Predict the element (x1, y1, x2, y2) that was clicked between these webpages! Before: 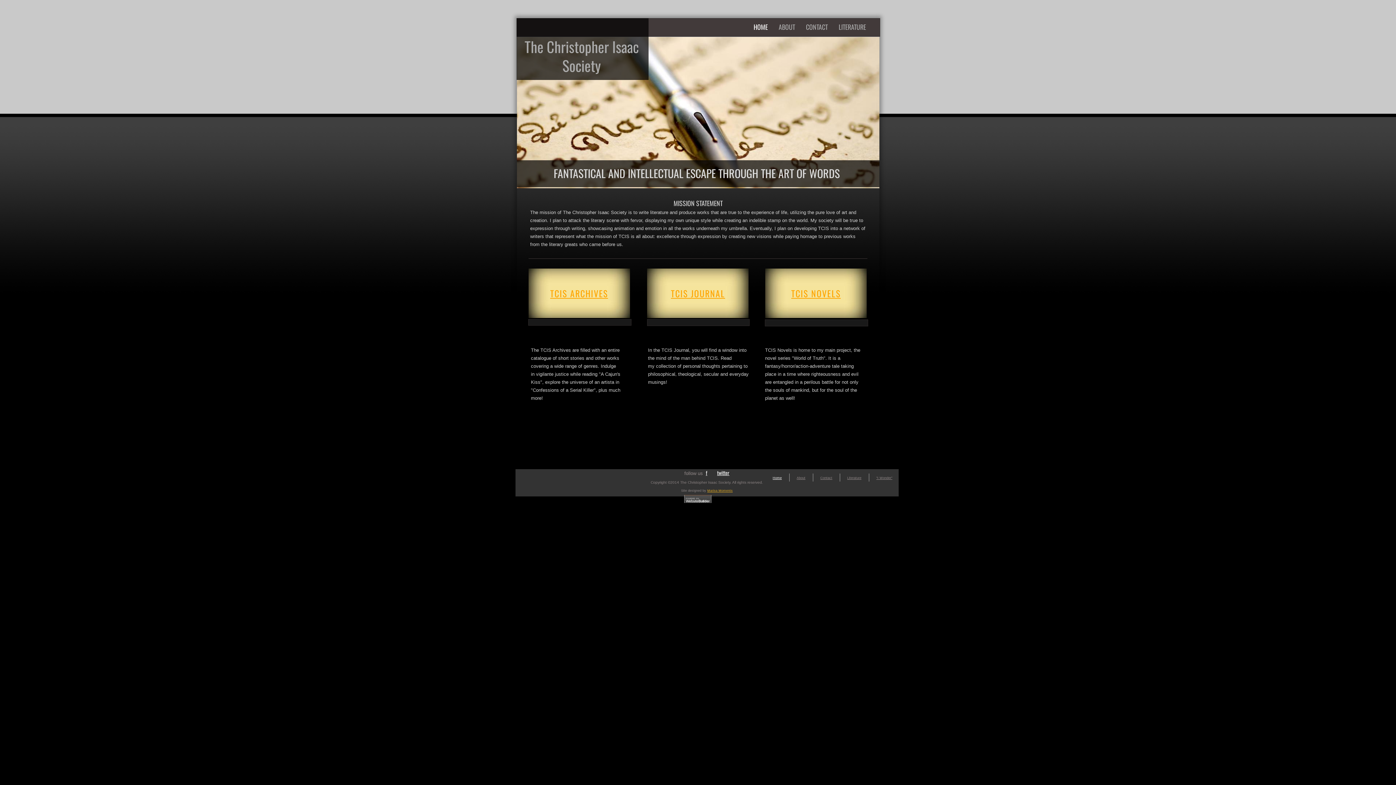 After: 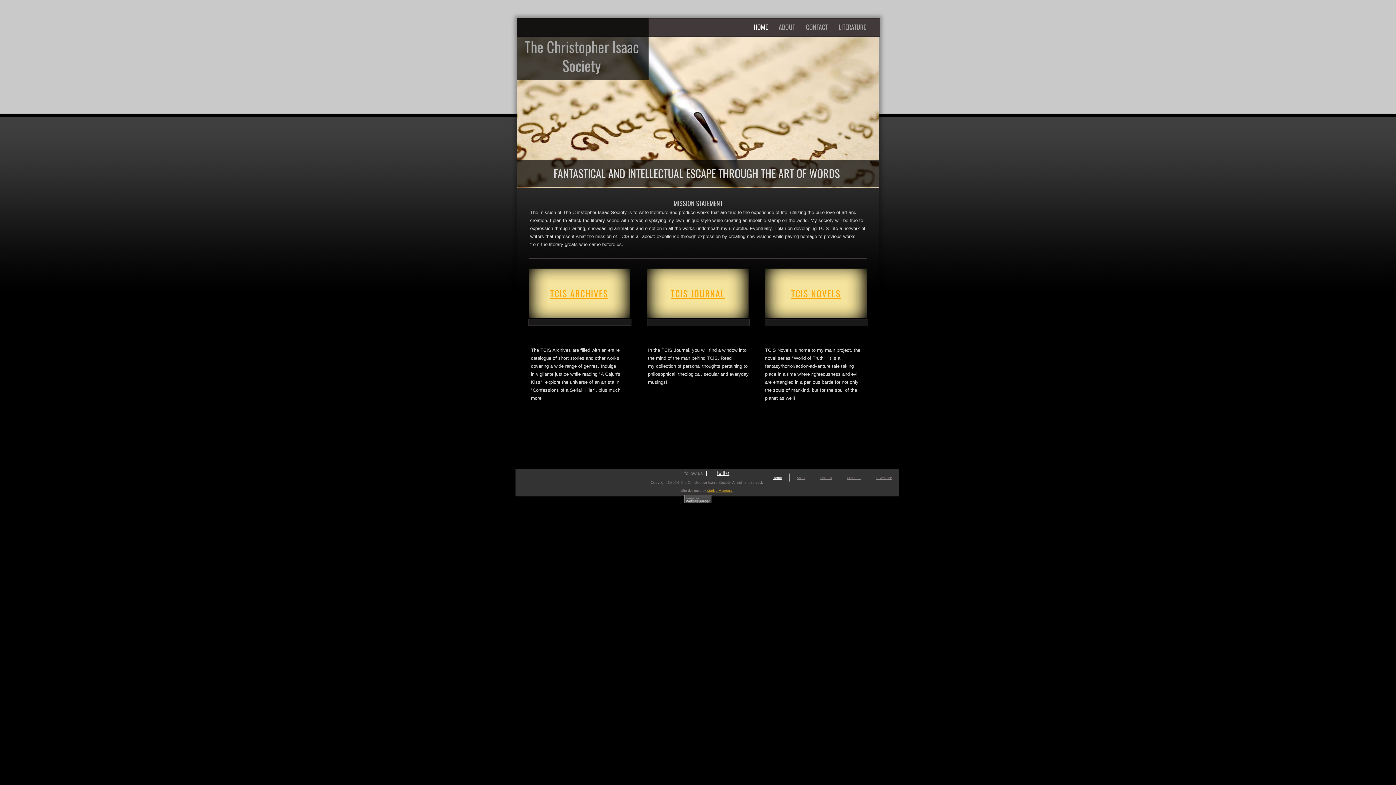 Action: bbox: (772, 476, 782, 480) label: Home